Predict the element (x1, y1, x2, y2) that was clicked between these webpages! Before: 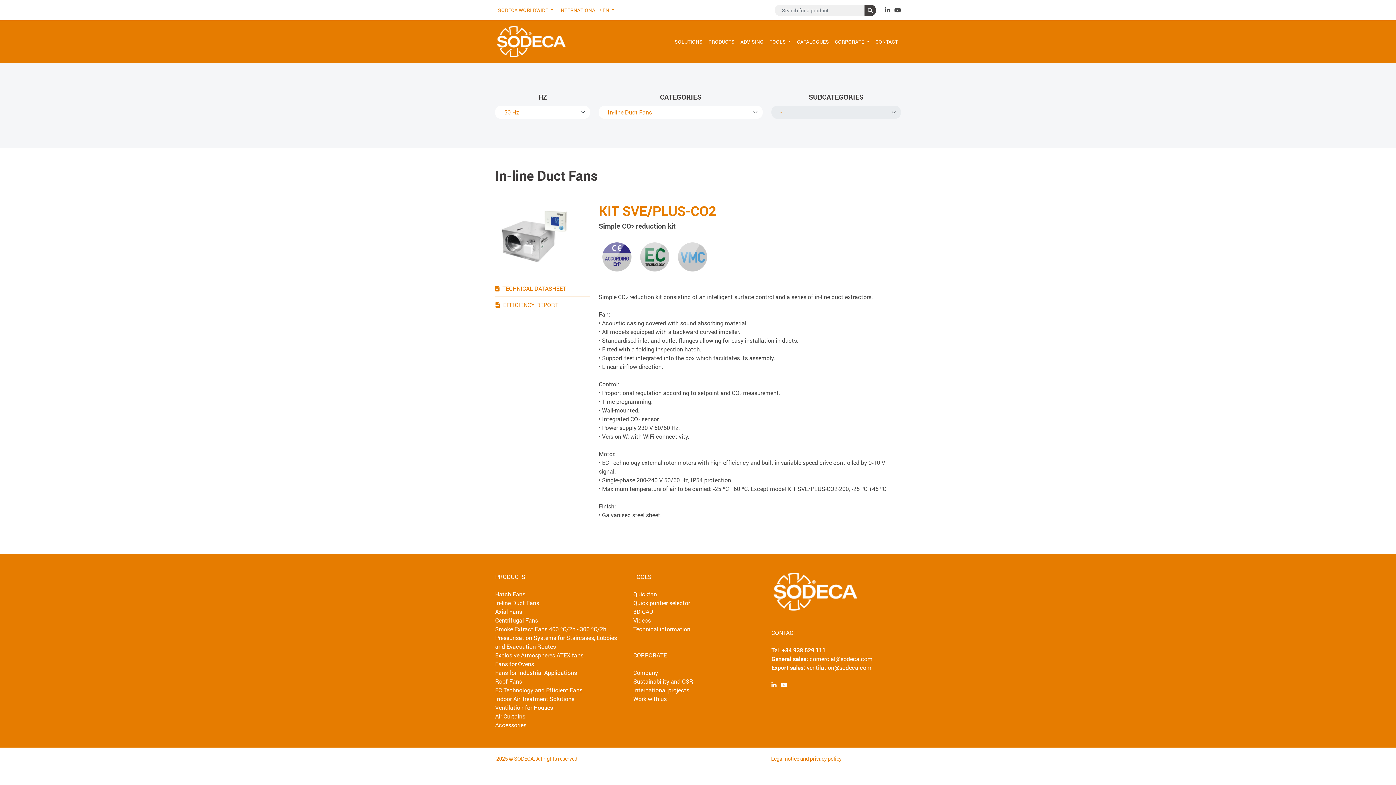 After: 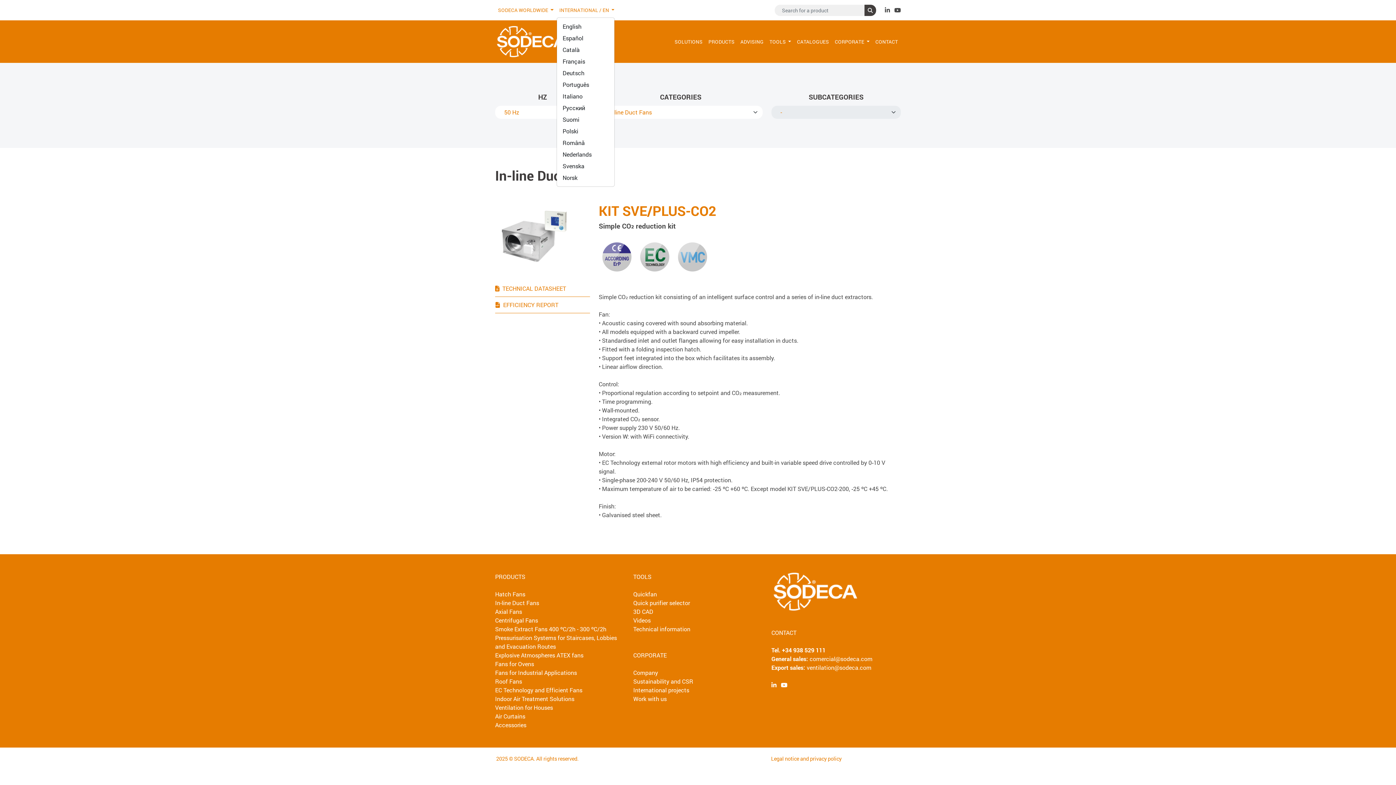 Action: bbox: (556, 3, 617, 16) label: INTERNATIONAL / EN 